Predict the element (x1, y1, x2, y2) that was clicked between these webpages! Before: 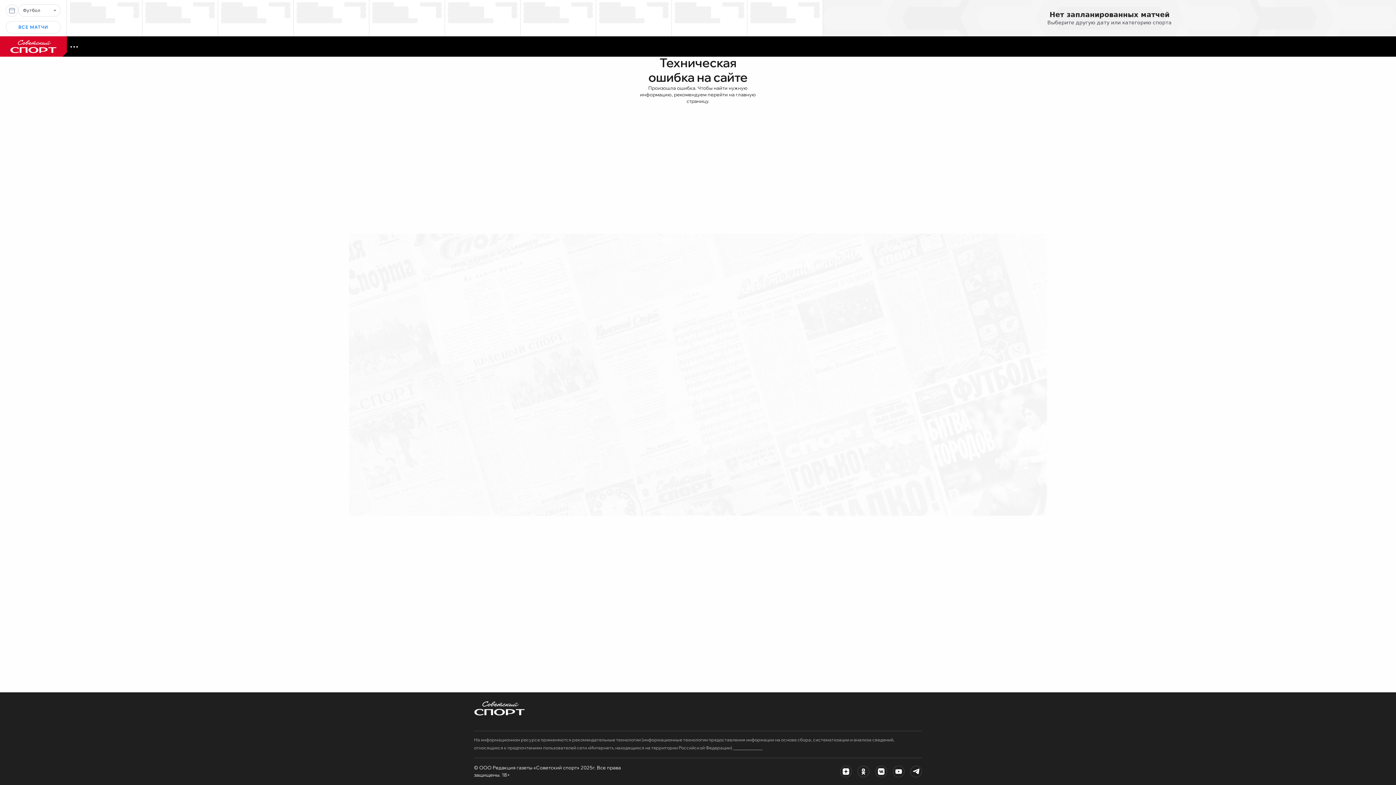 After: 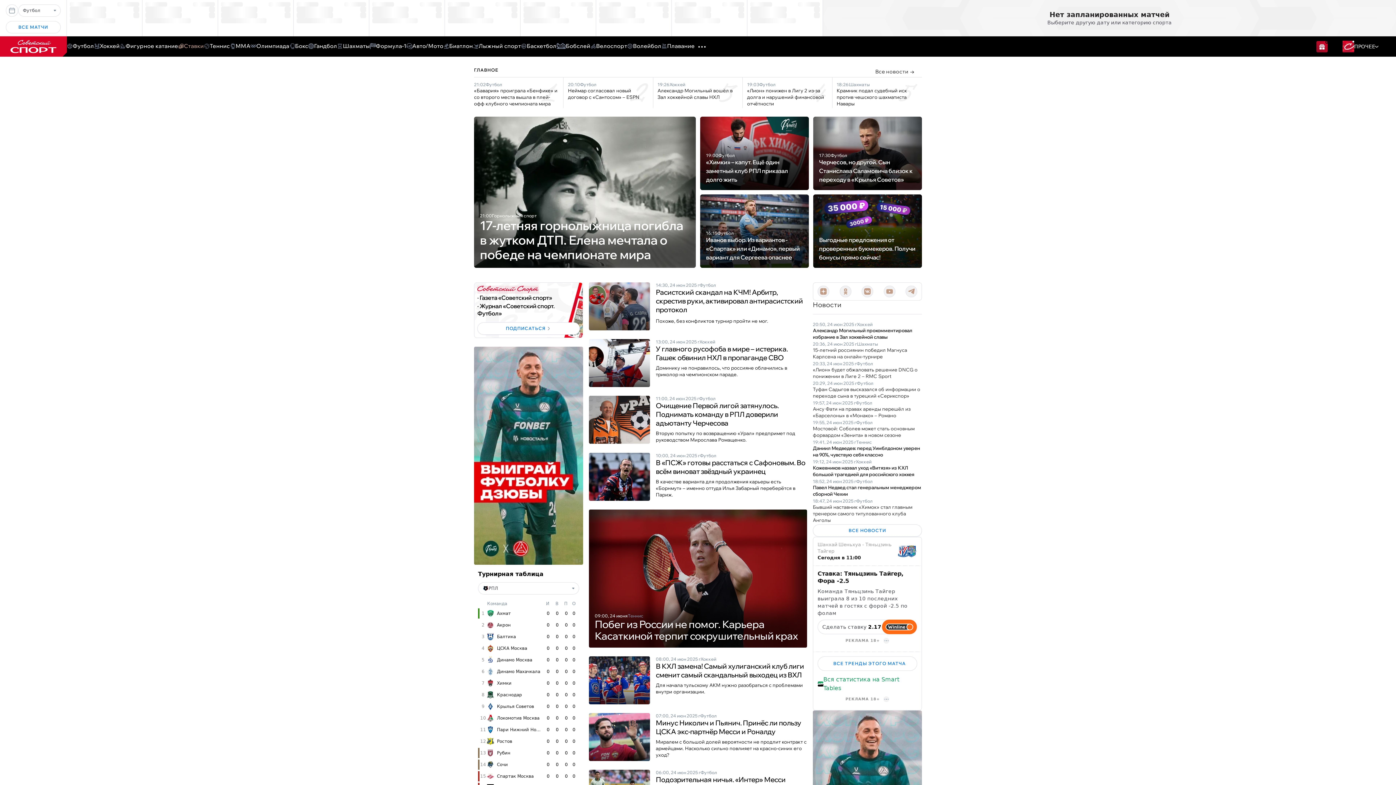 Action: bbox: (0, 51, 66, 58)